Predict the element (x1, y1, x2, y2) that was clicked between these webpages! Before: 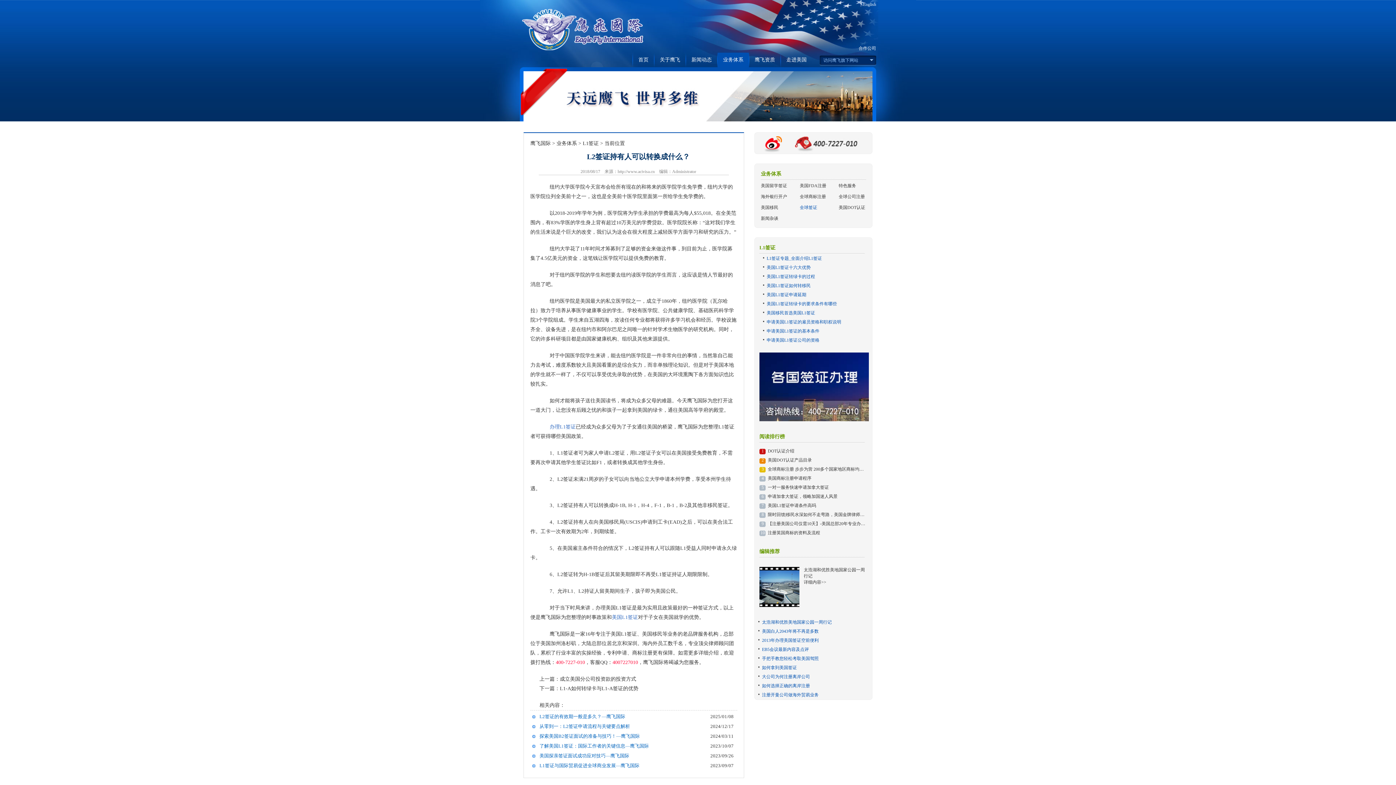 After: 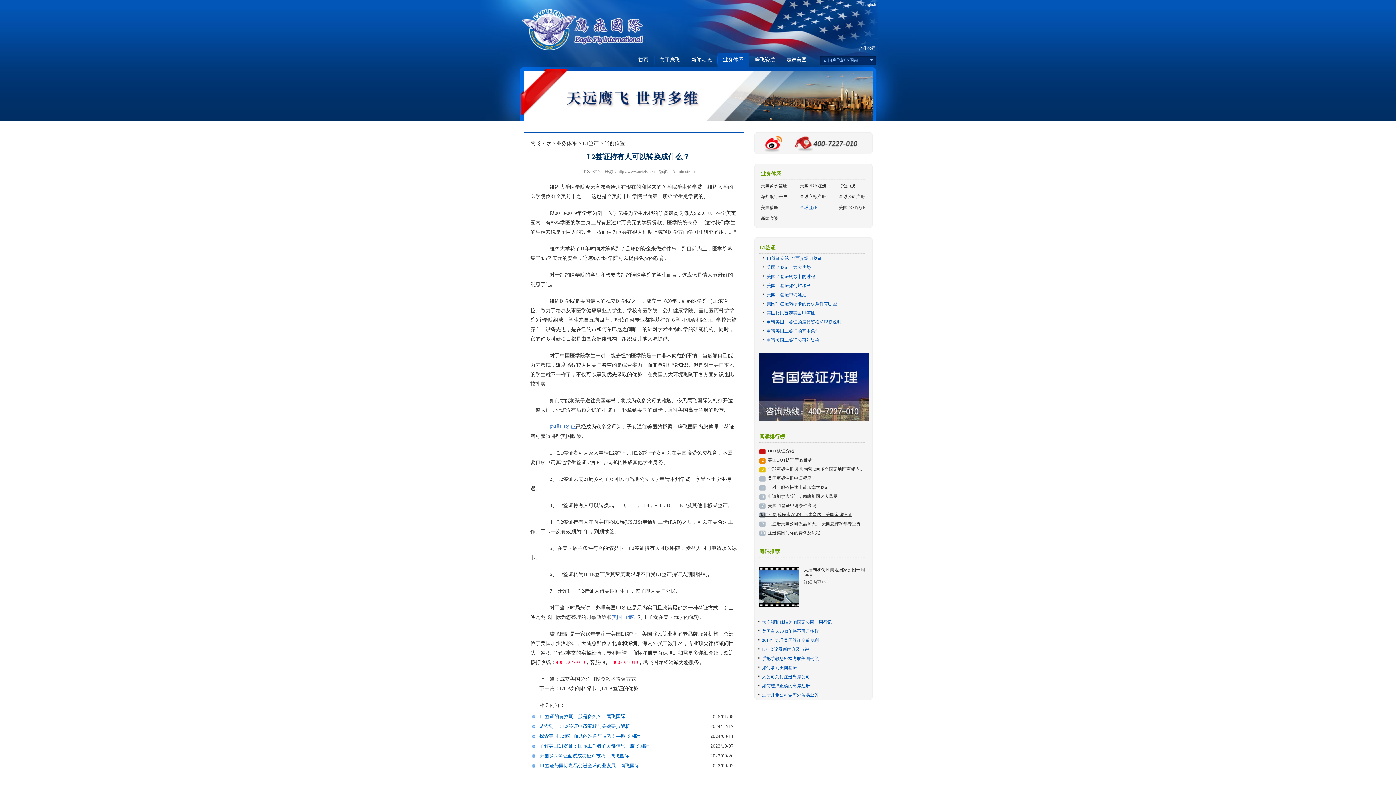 Action: label: 限时回馈|移民水深如何不走弯路，美国金牌律师一对一答 bbox: (768, 512, 877, 517)